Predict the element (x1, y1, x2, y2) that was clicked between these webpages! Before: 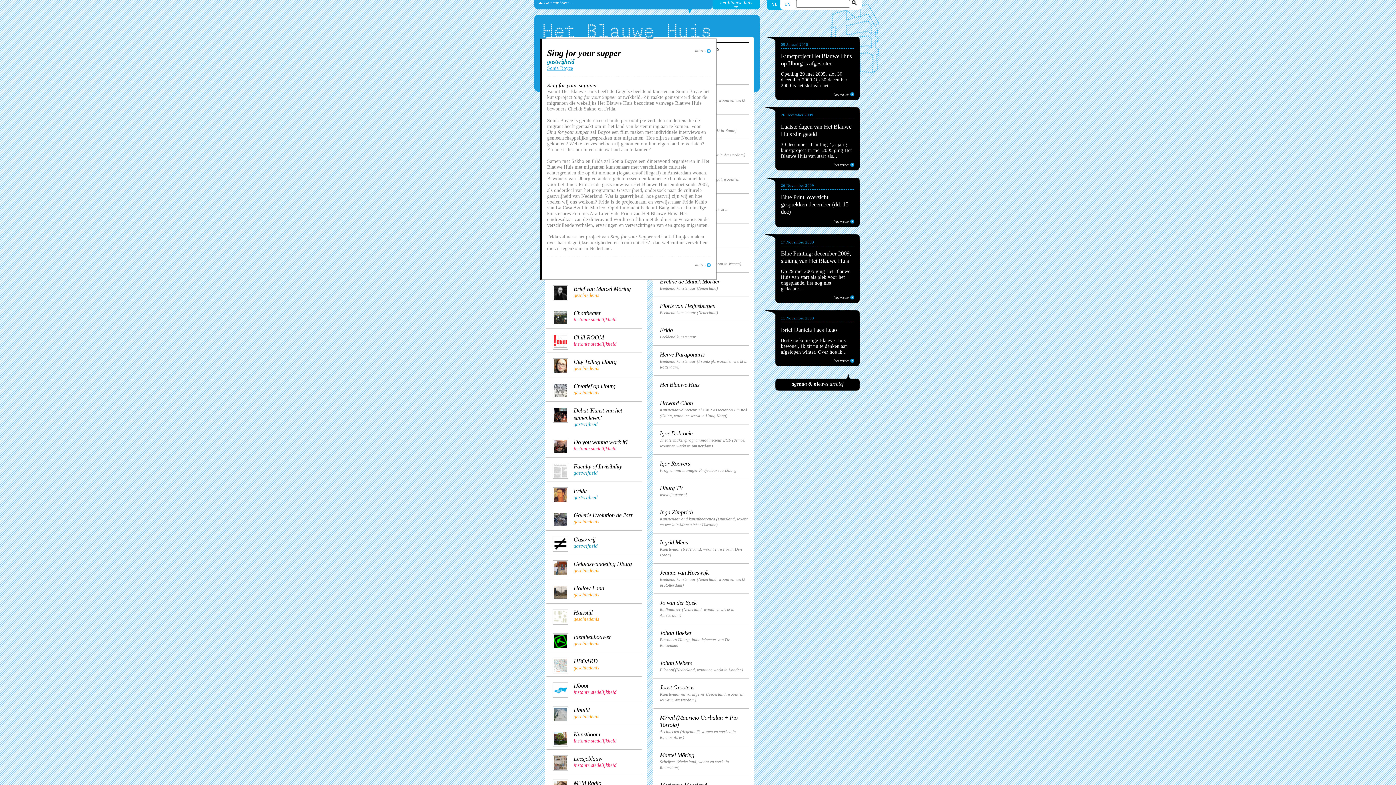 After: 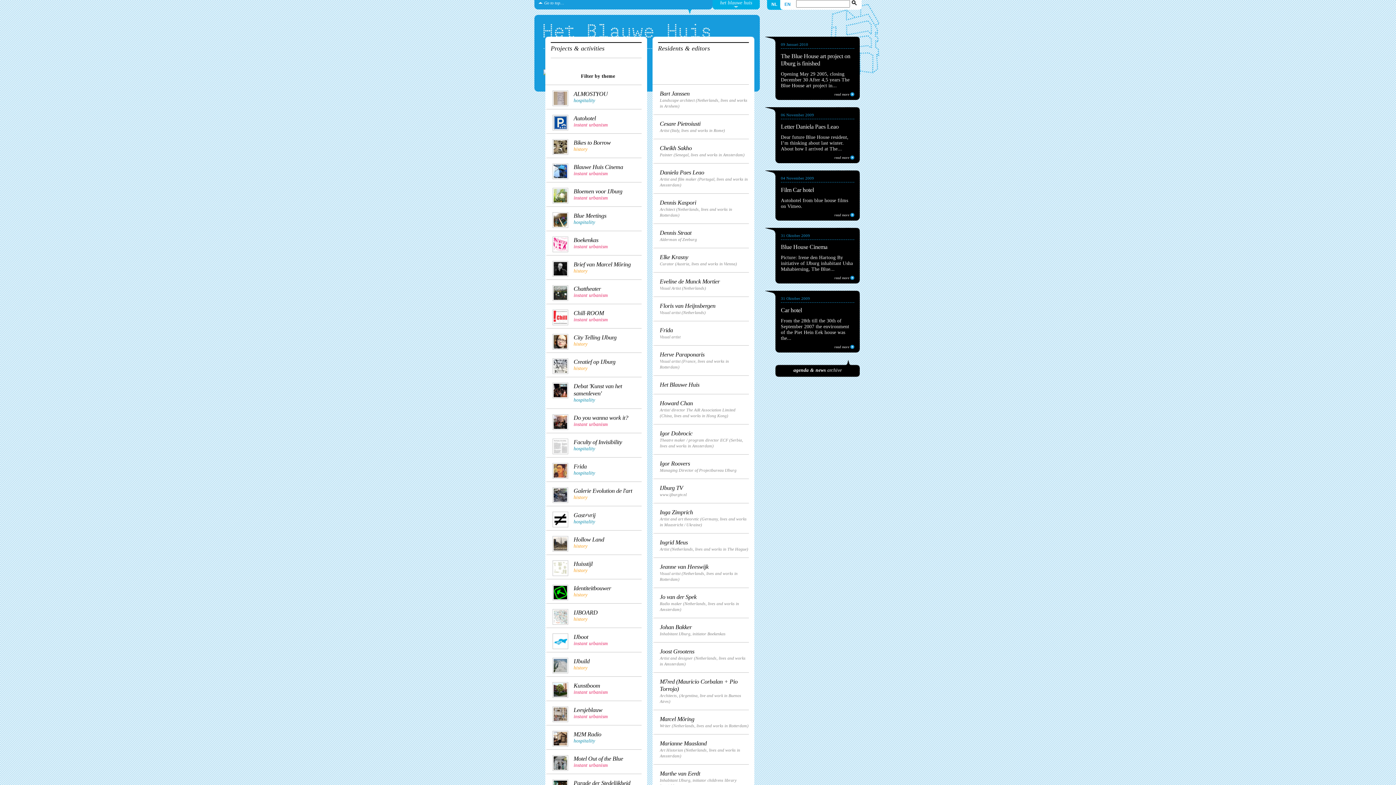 Action: label: EN bbox: (780, 0, 798, 9)